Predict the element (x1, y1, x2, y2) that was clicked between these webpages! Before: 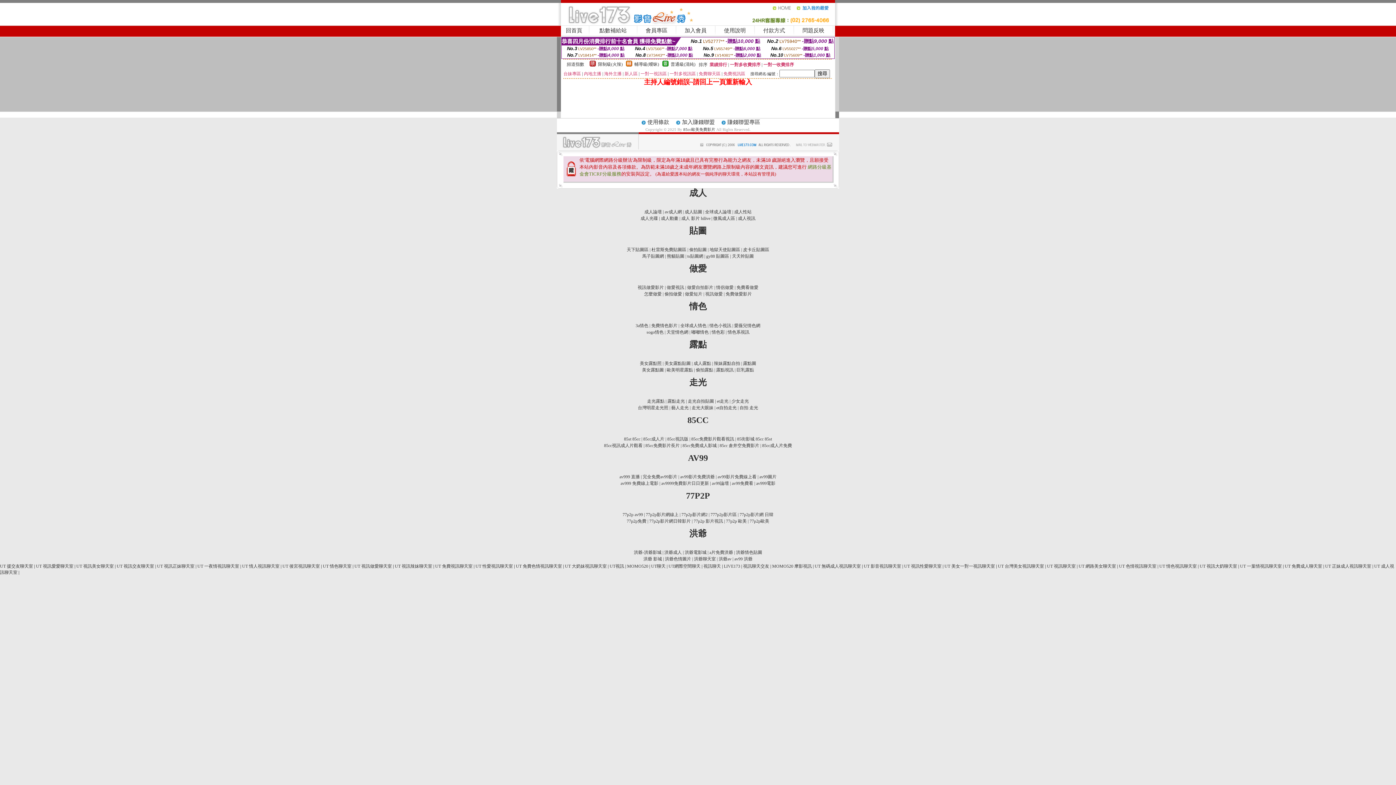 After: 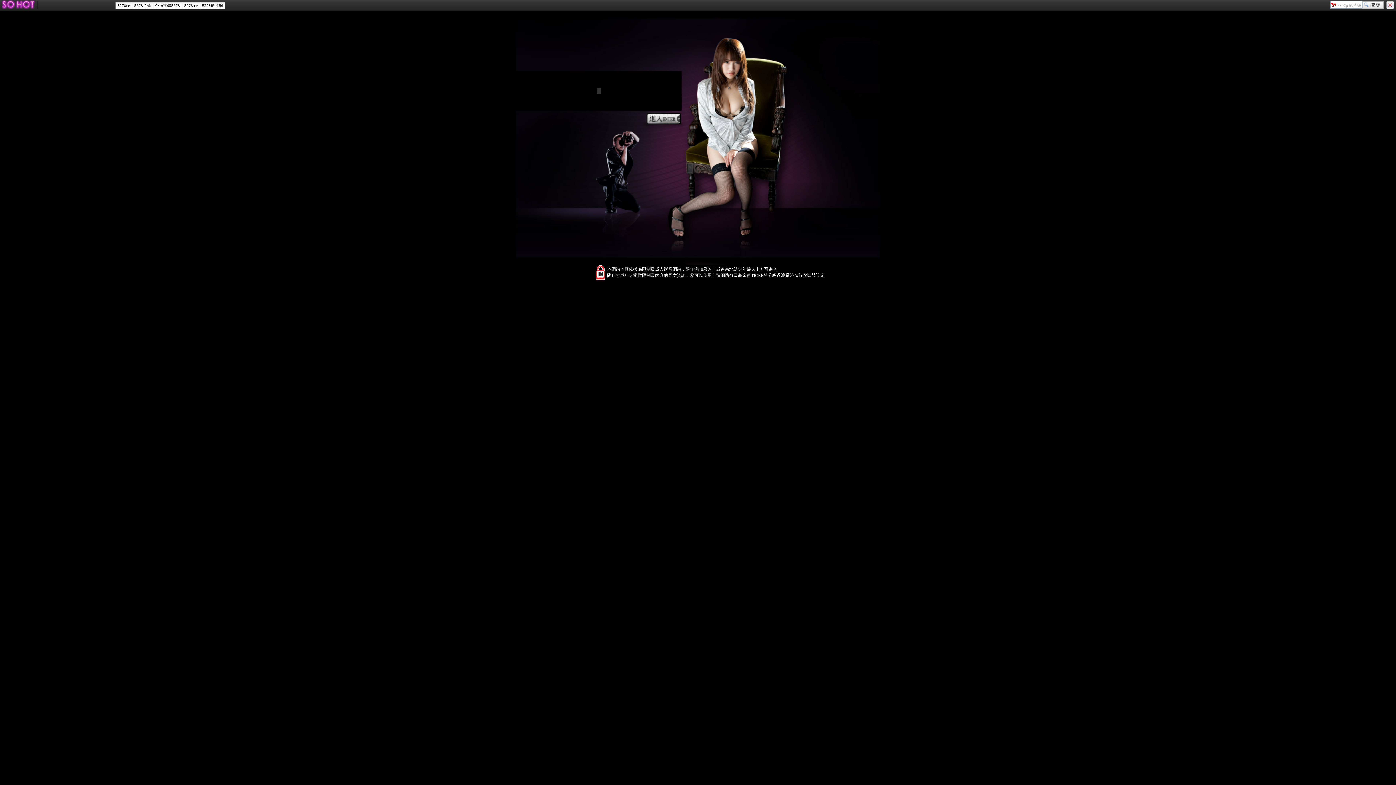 Action: bbox: (749, 519, 769, 524) label: 77p2p歐美